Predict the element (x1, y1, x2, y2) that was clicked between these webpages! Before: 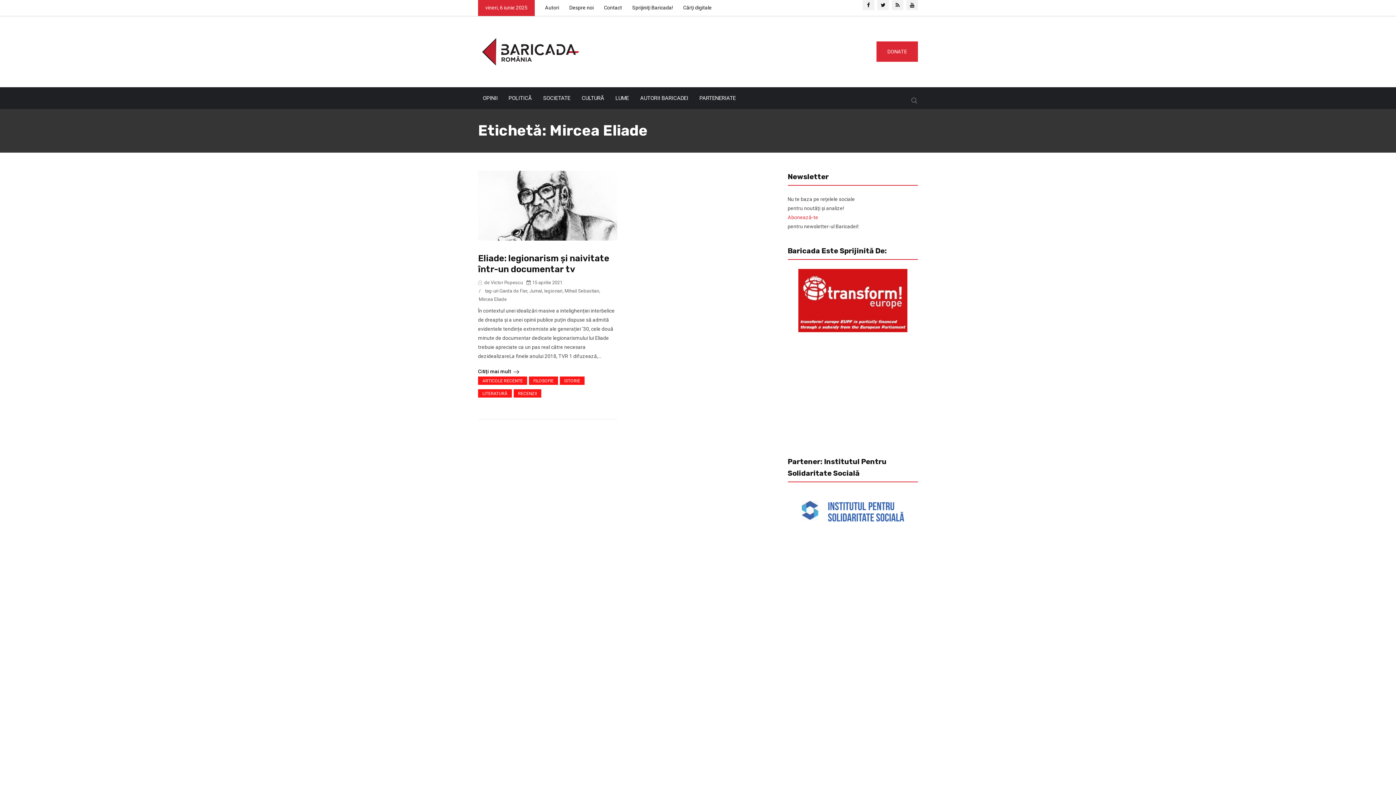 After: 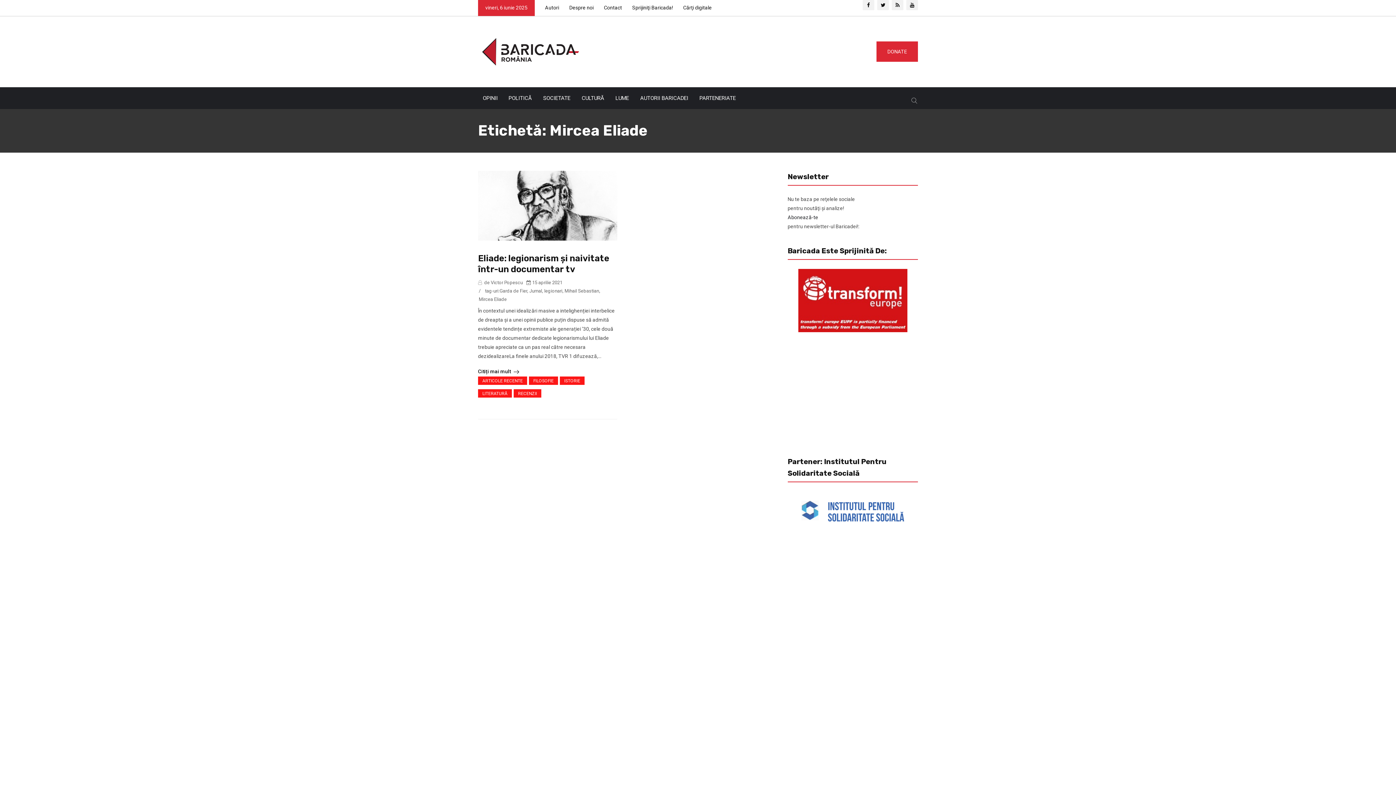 Action: bbox: (787, 214, 818, 220) label: Abonează-te